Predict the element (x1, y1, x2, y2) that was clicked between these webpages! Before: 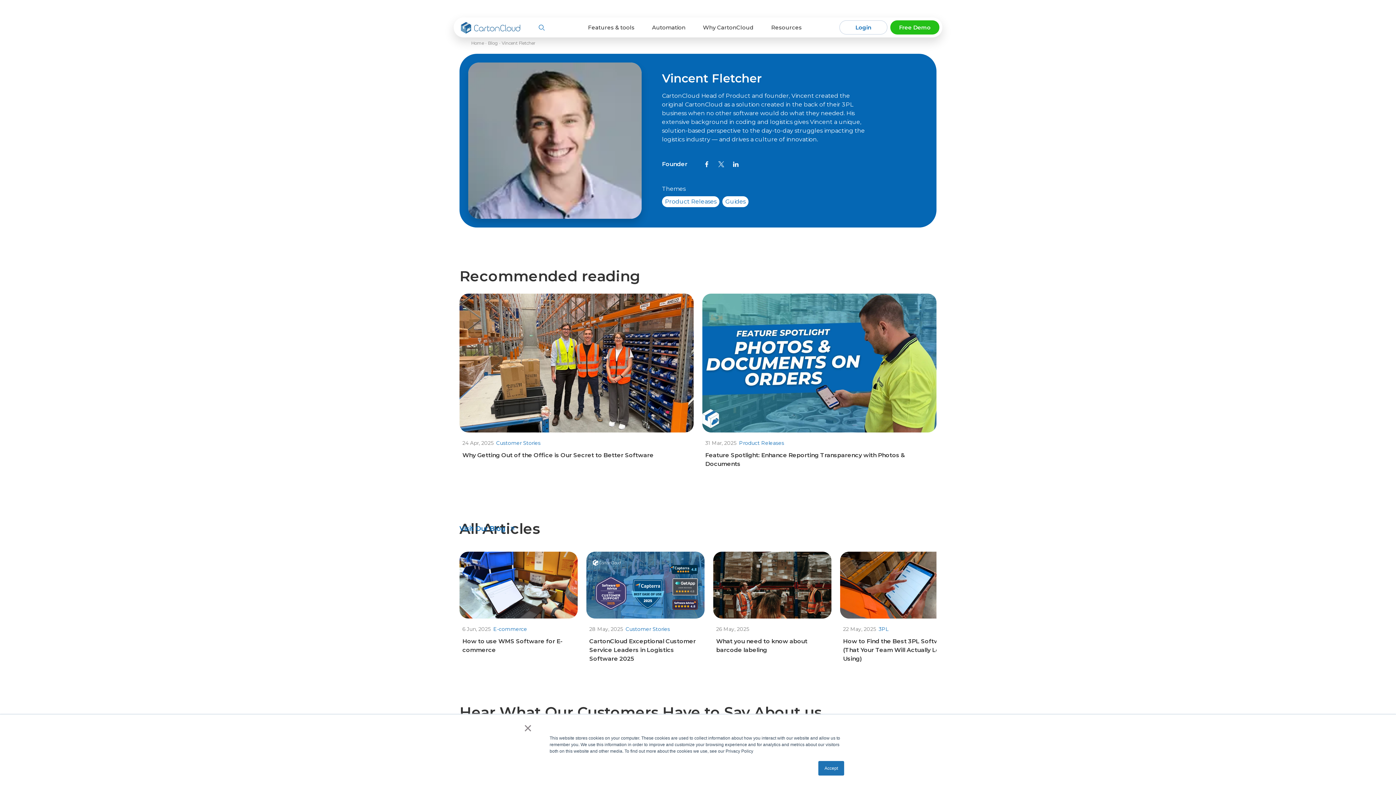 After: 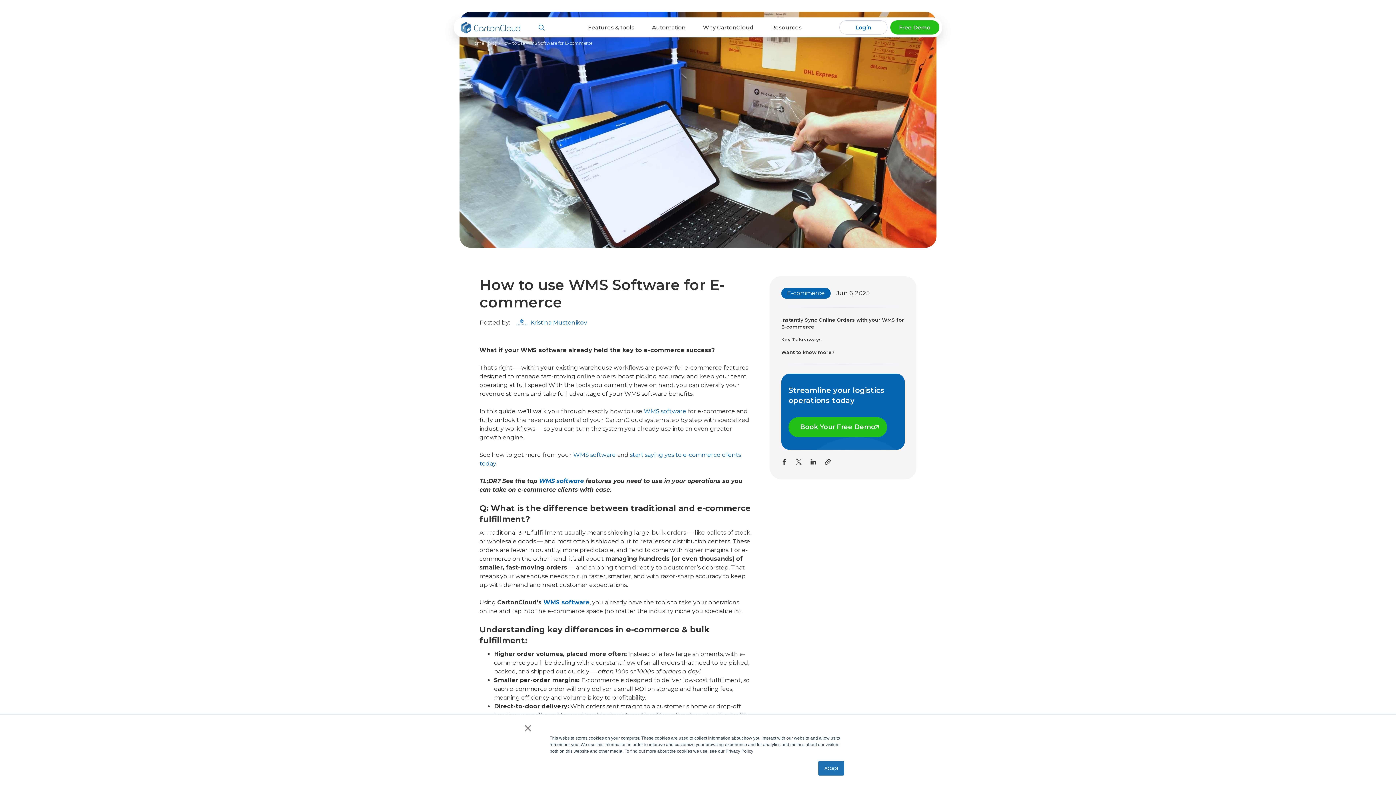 Action: bbox: (459, 552, 577, 618)